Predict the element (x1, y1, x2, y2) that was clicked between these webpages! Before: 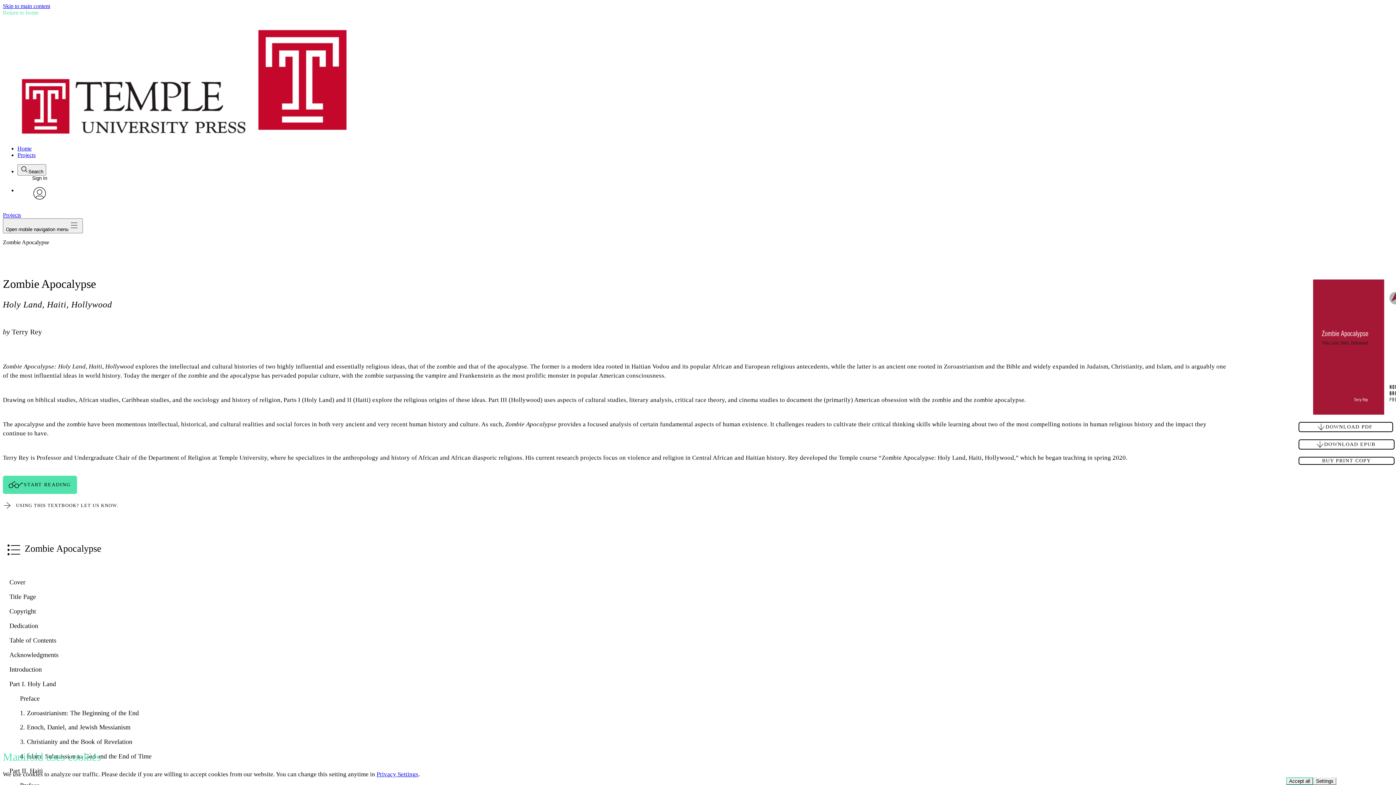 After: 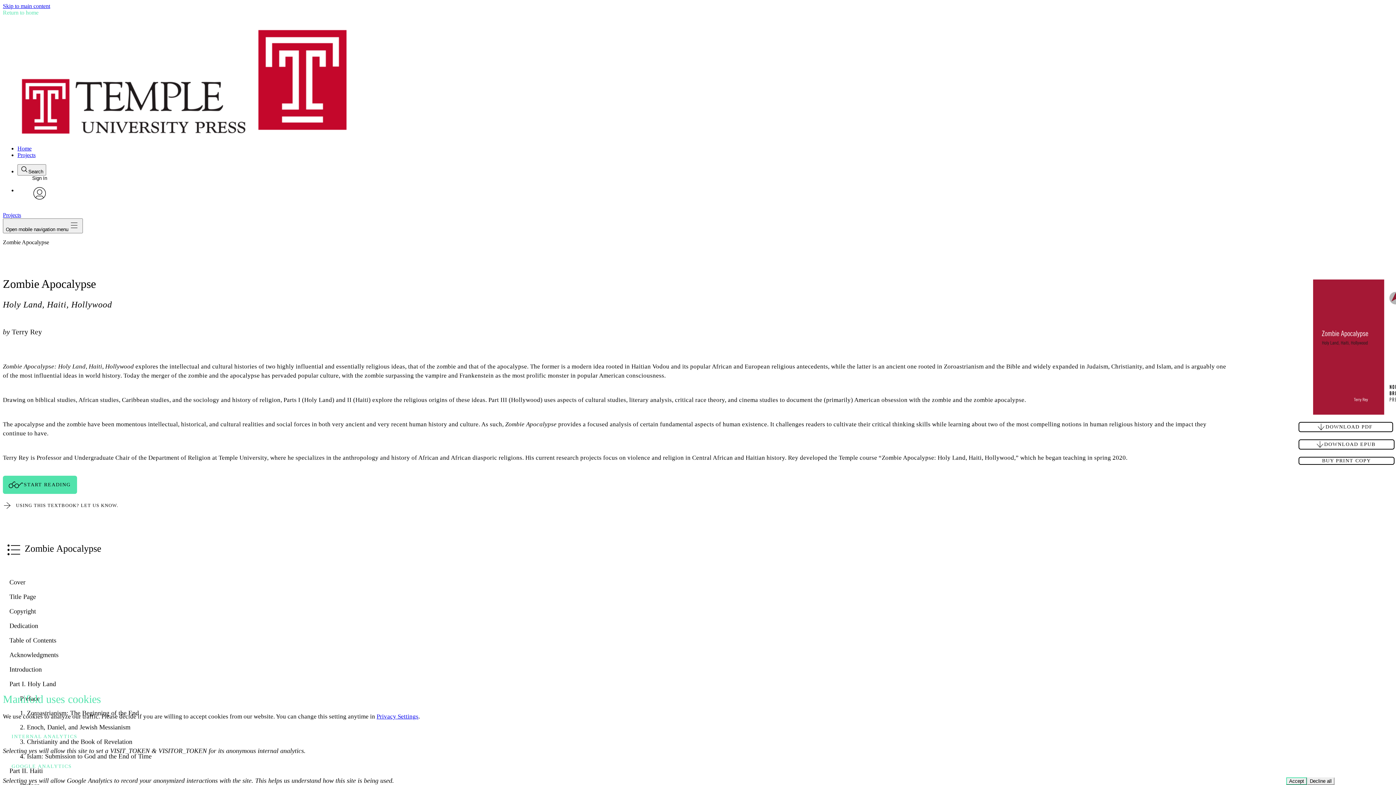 Action: label: Settings bbox: (1313, 777, 1336, 785)